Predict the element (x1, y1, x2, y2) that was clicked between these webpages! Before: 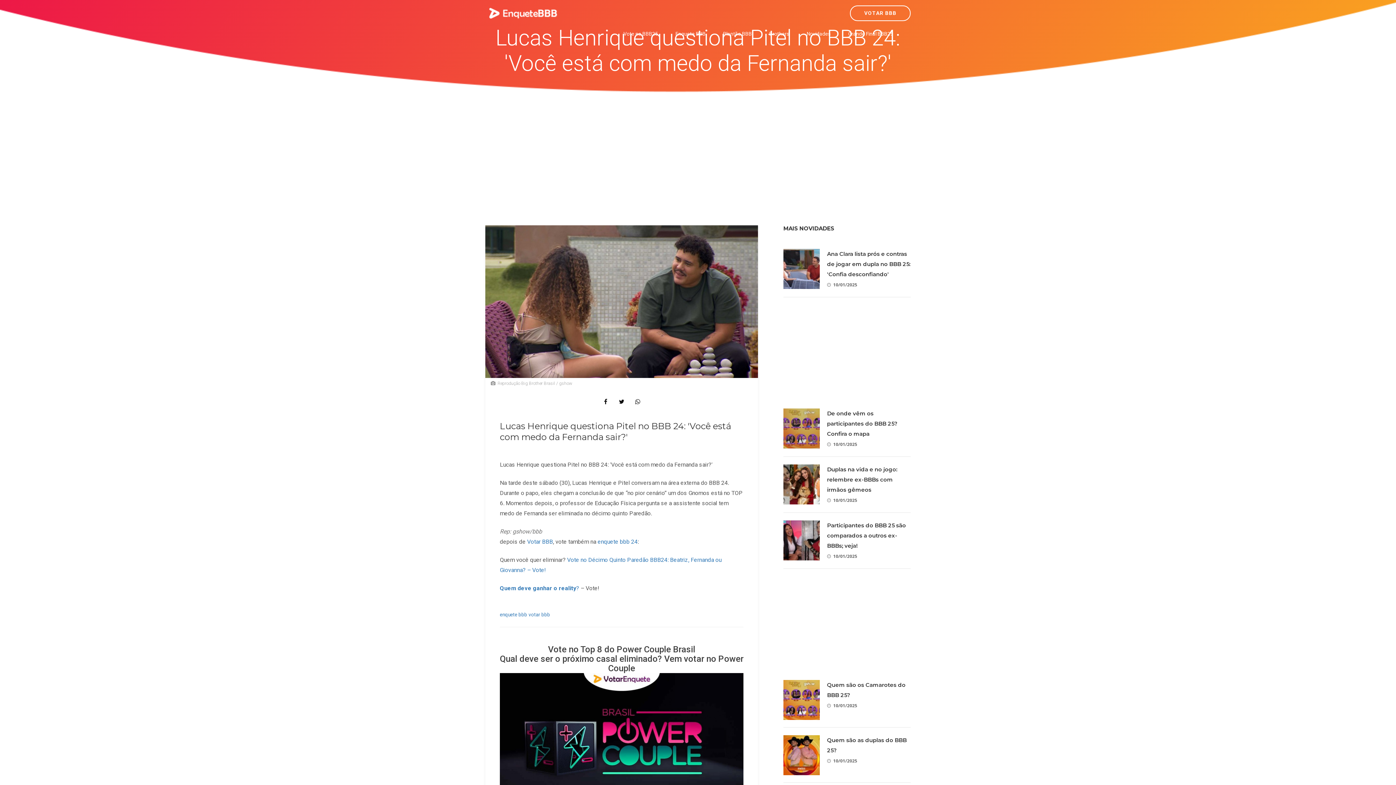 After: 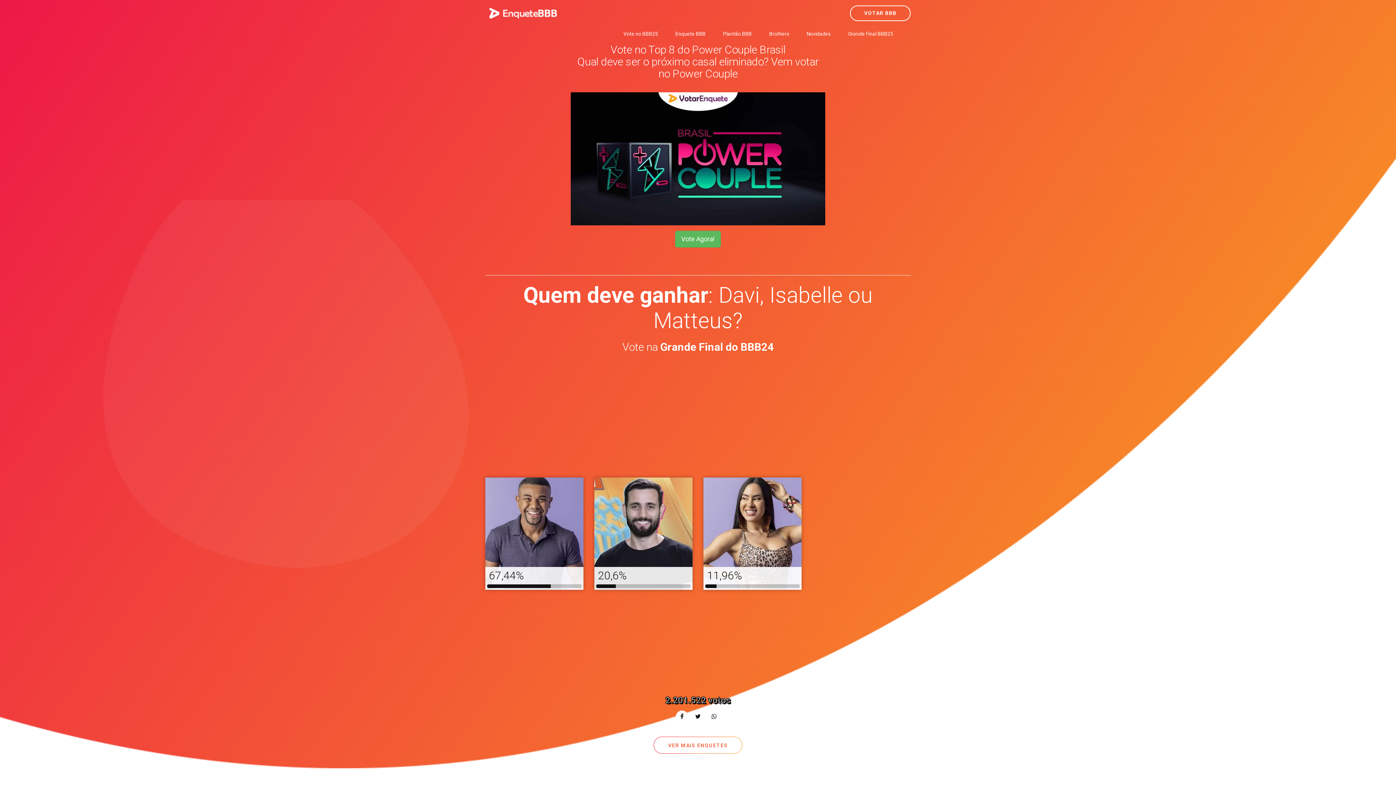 Action: label: Quem deve ganhar o reality? bbox: (500, 585, 579, 592)